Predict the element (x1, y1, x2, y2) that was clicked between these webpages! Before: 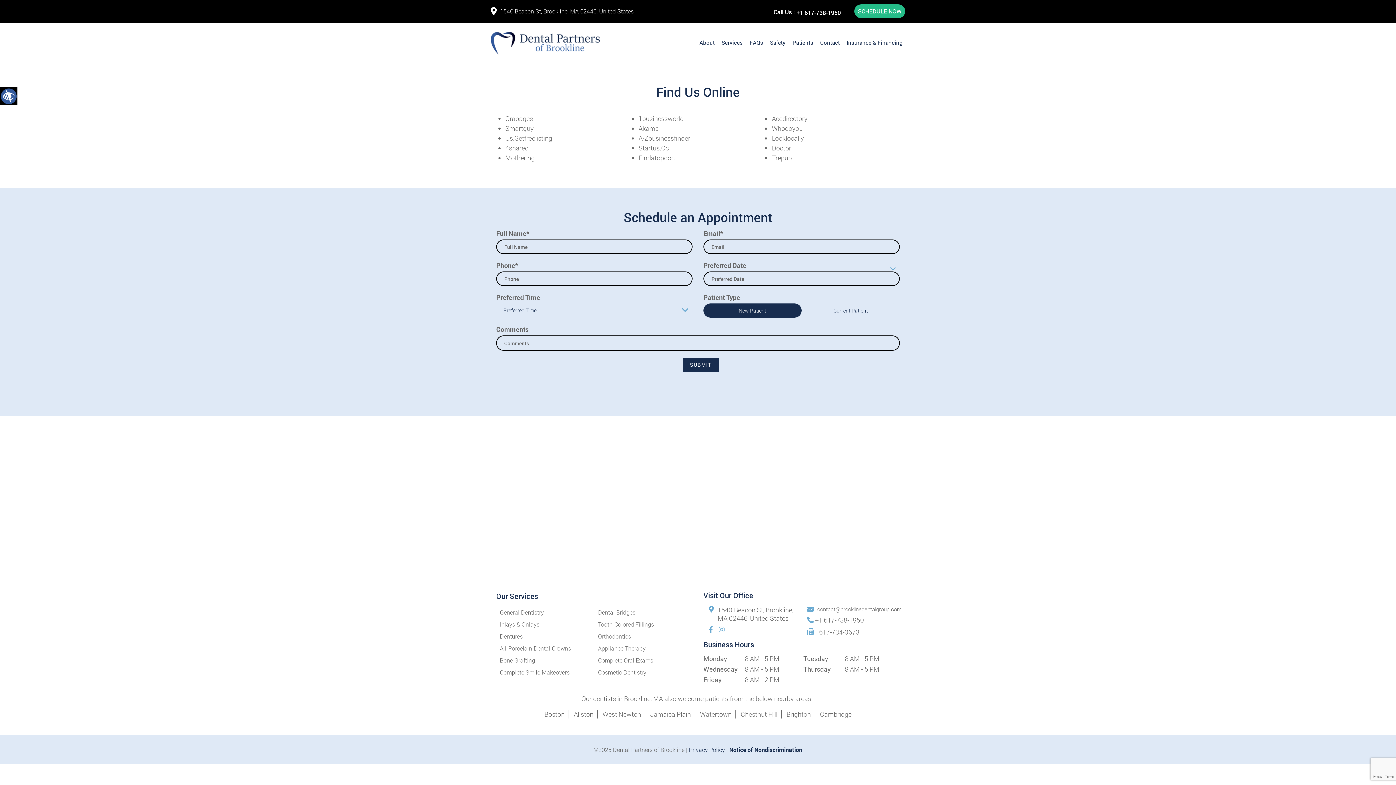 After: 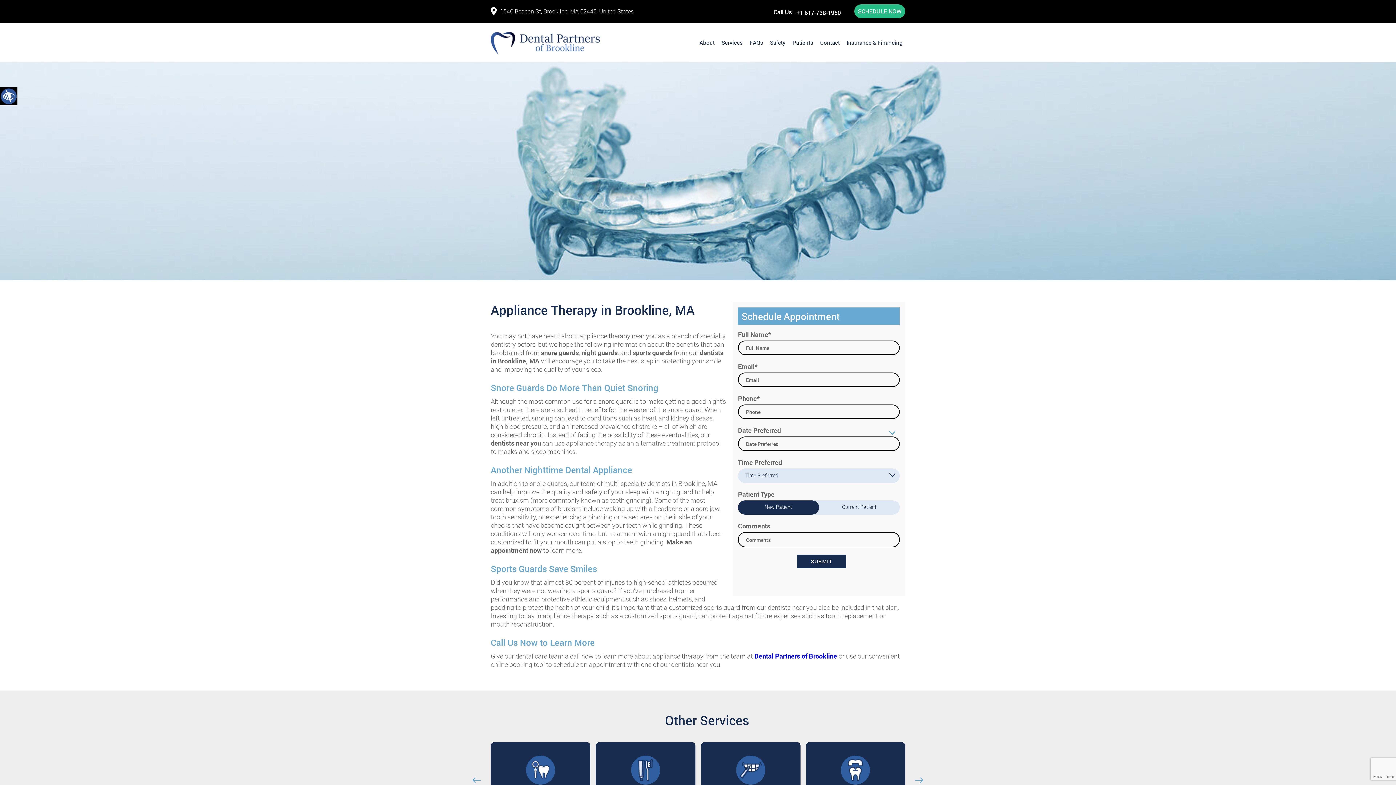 Action: label: Appliance Therapy bbox: (594, 644, 645, 652)